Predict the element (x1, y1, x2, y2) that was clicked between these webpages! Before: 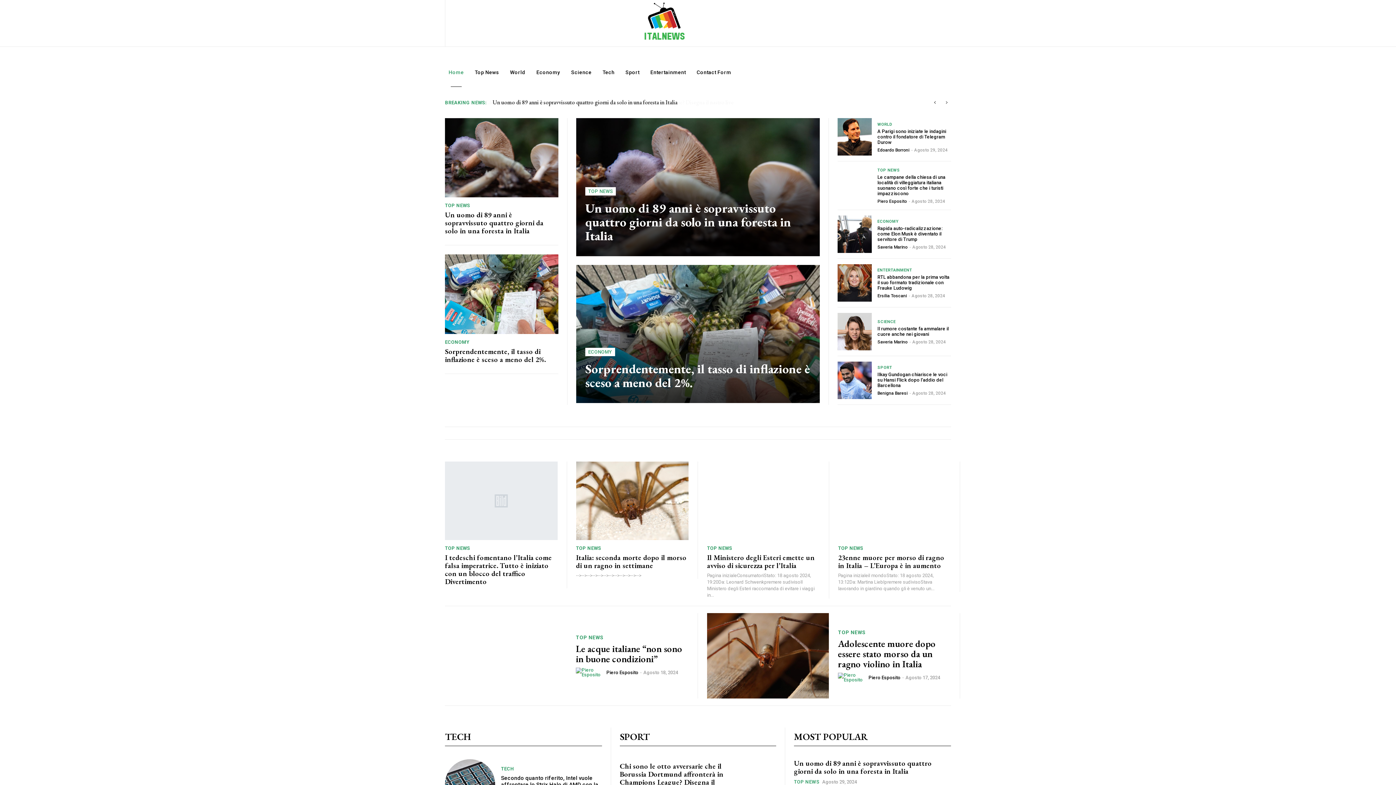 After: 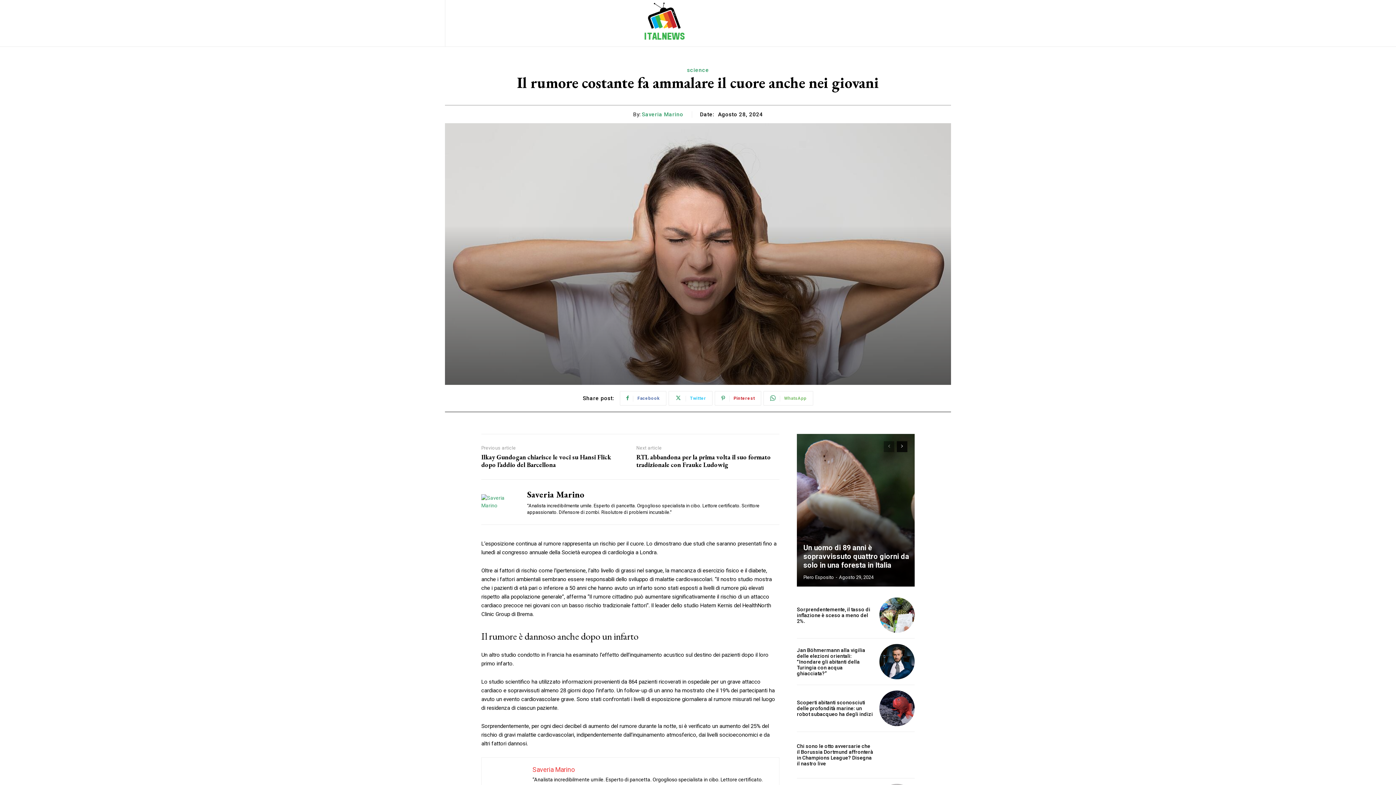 Action: label: Il rumore costante fa ammalare il cuore anche nei giovani bbox: (877, 326, 948, 337)